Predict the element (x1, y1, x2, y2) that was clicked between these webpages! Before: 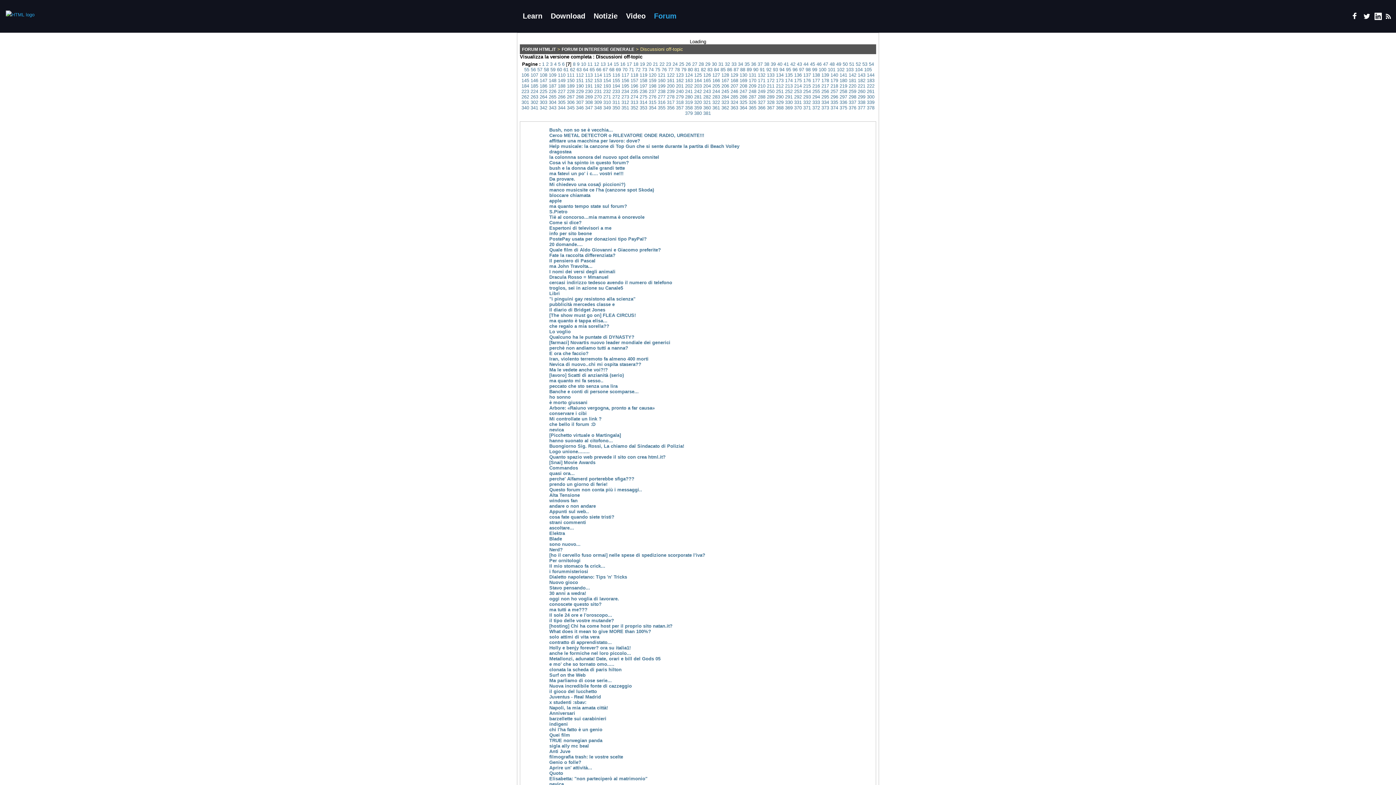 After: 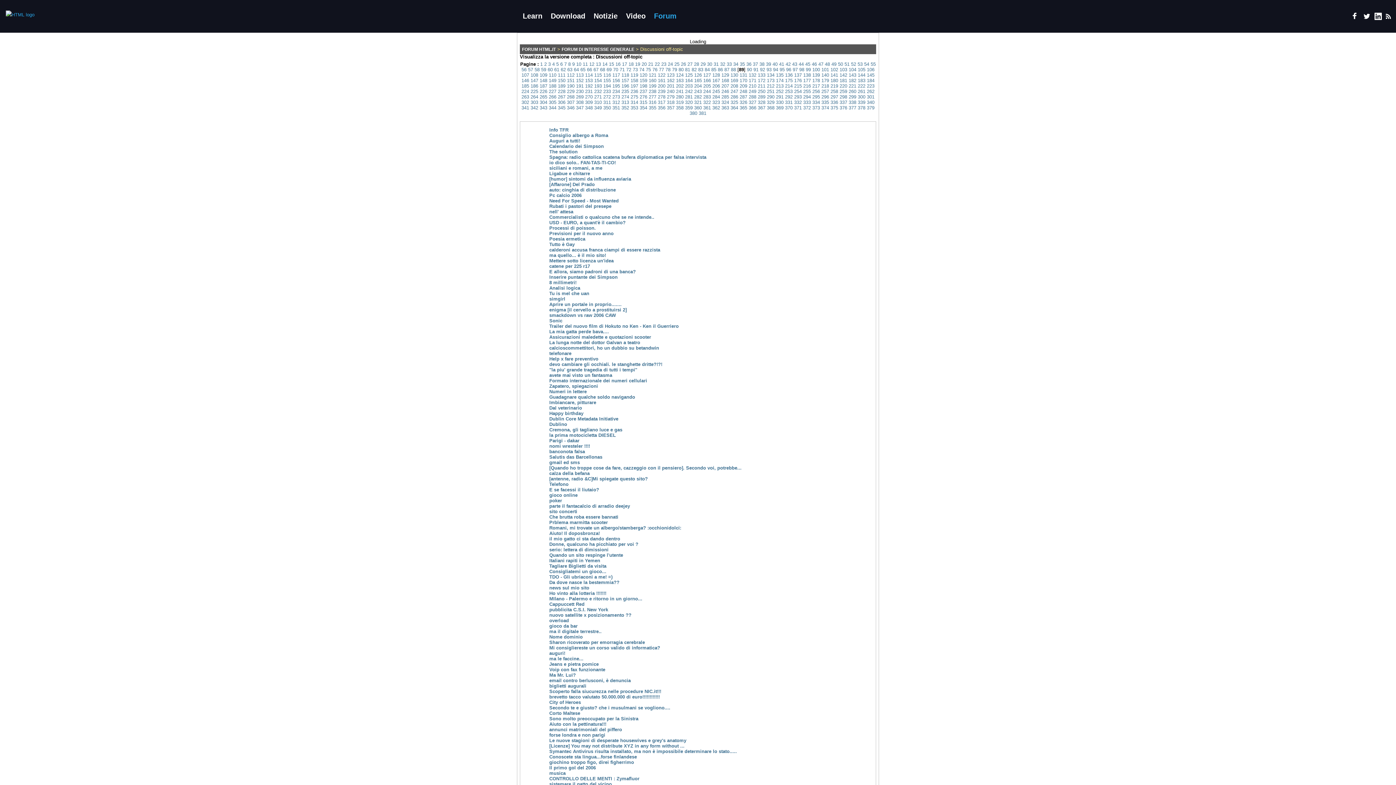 Action: label: 89 bbox: (746, 66, 752, 72)